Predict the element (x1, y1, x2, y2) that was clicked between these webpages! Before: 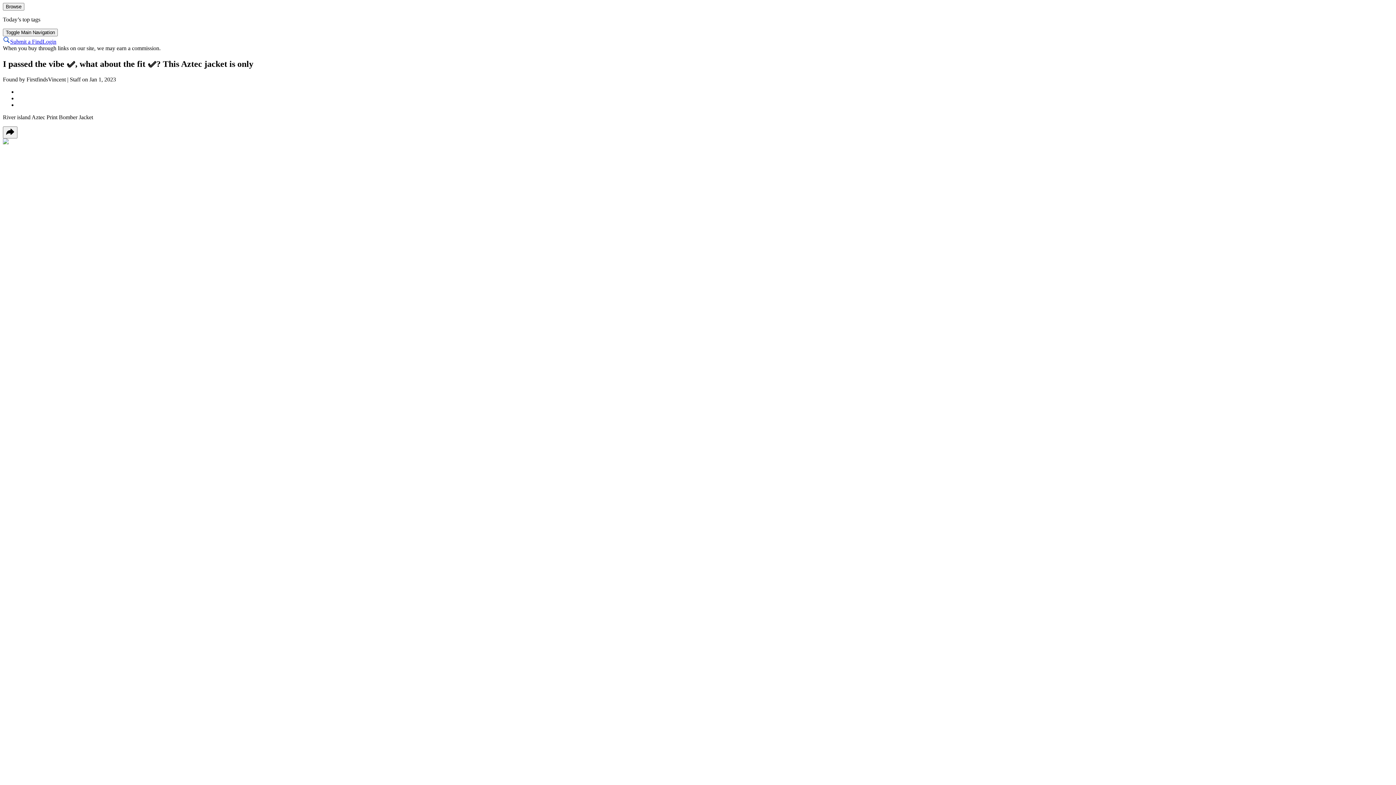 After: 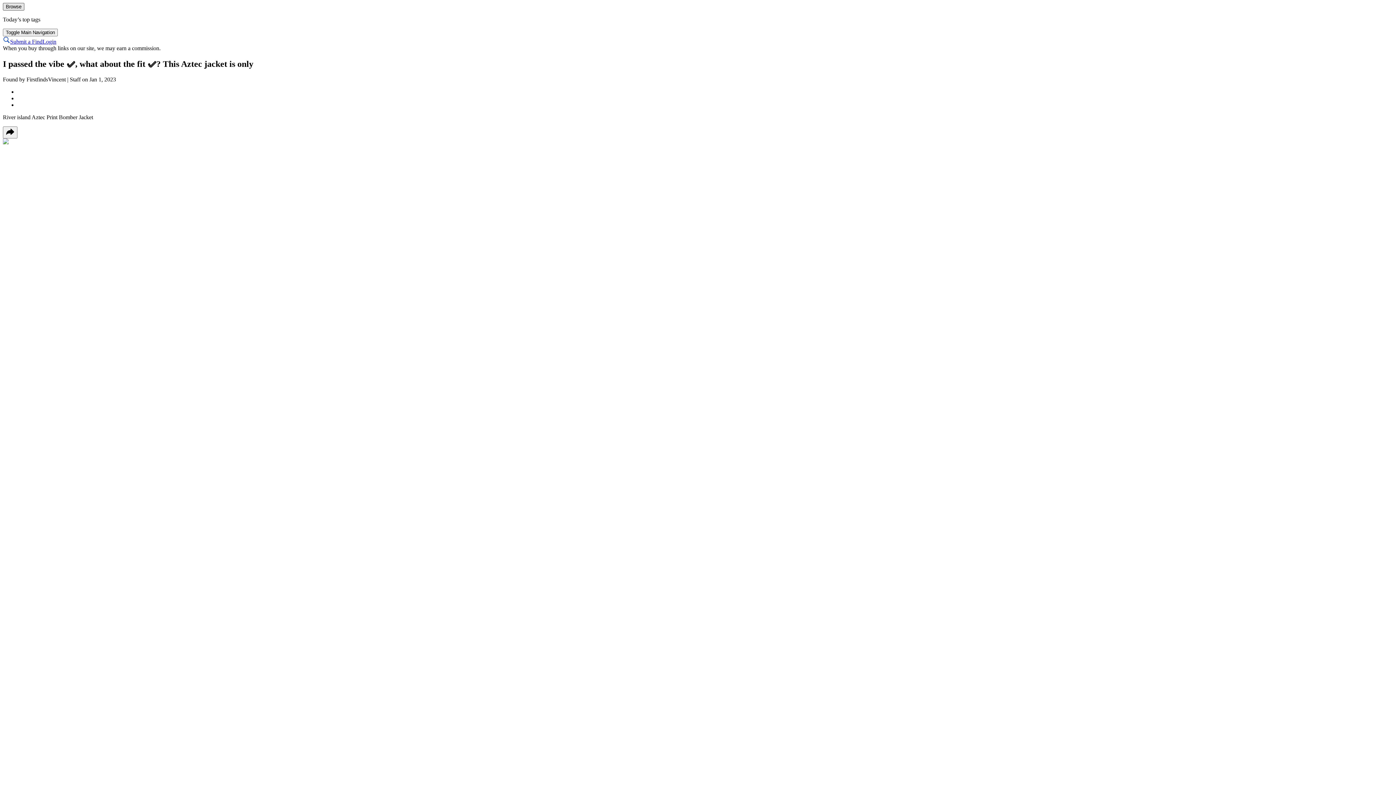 Action: bbox: (2, 2, 24, 10) label: Browse